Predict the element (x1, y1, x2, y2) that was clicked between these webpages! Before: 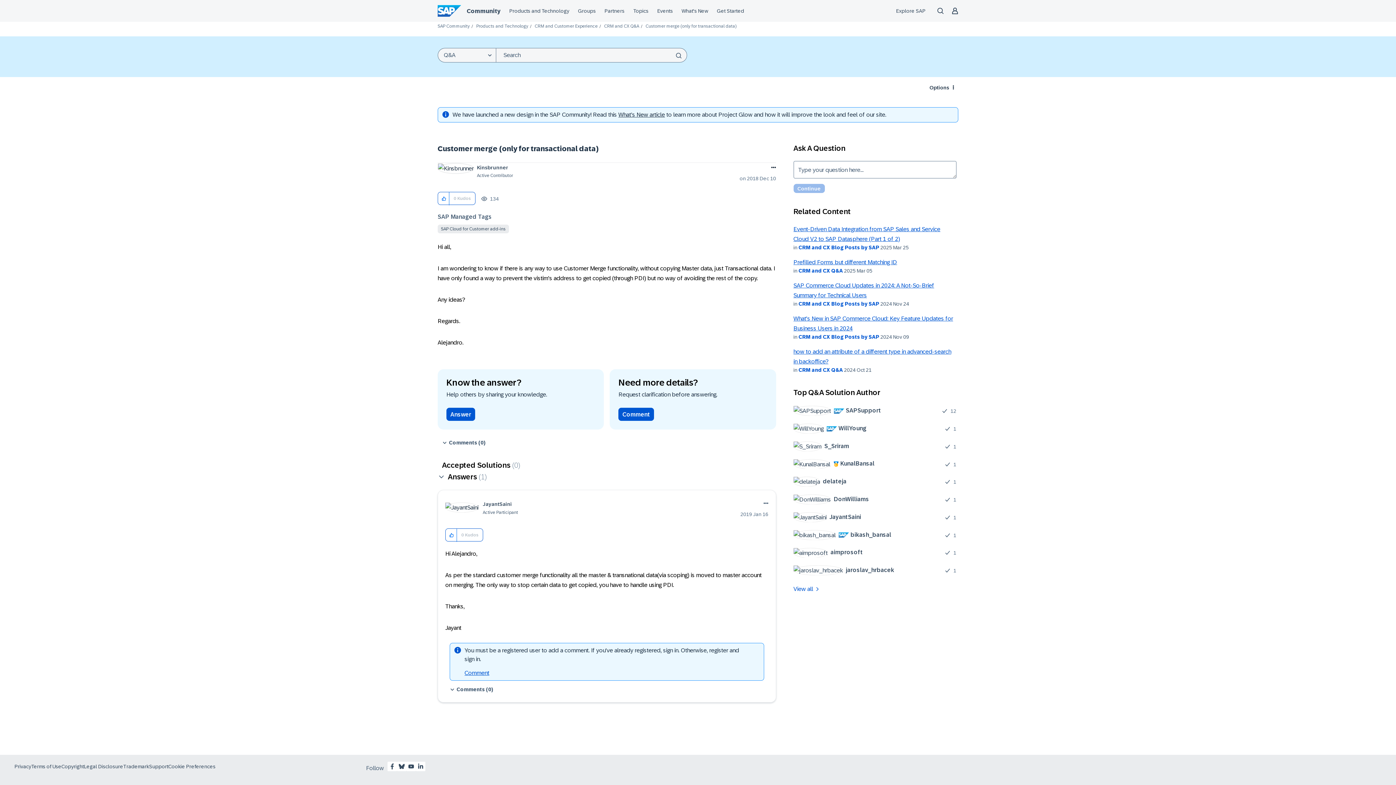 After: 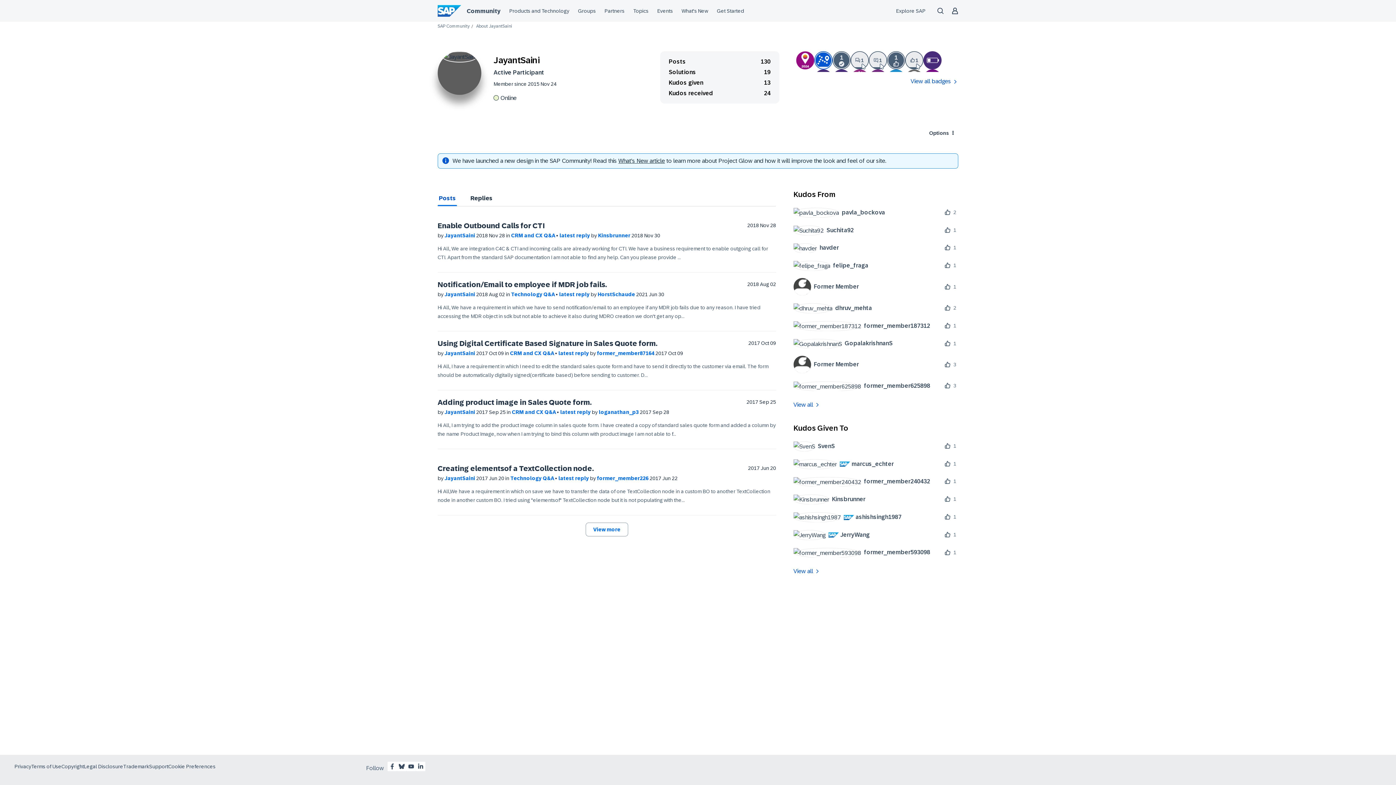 Action: label: 	
JayantSaini bbox: (793, 512, 866, 522)